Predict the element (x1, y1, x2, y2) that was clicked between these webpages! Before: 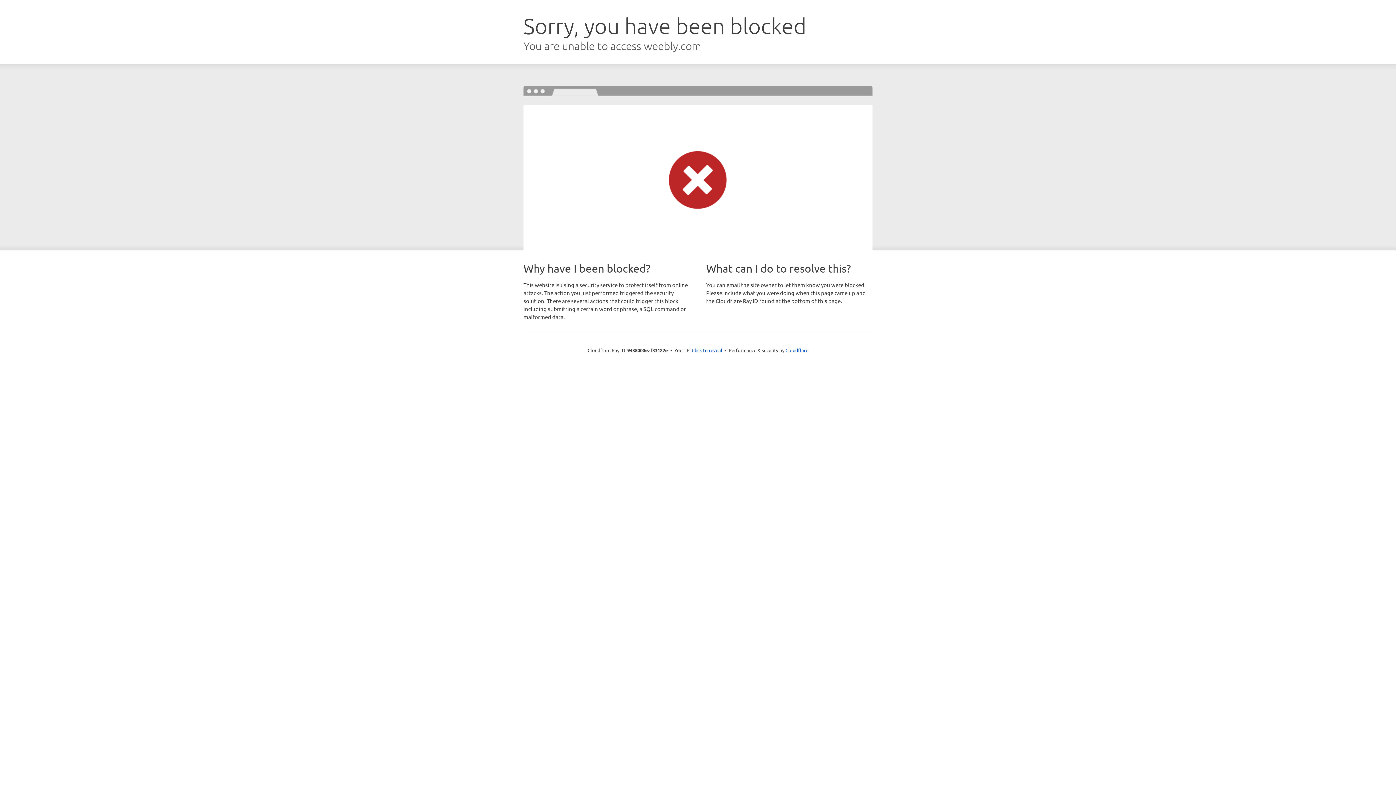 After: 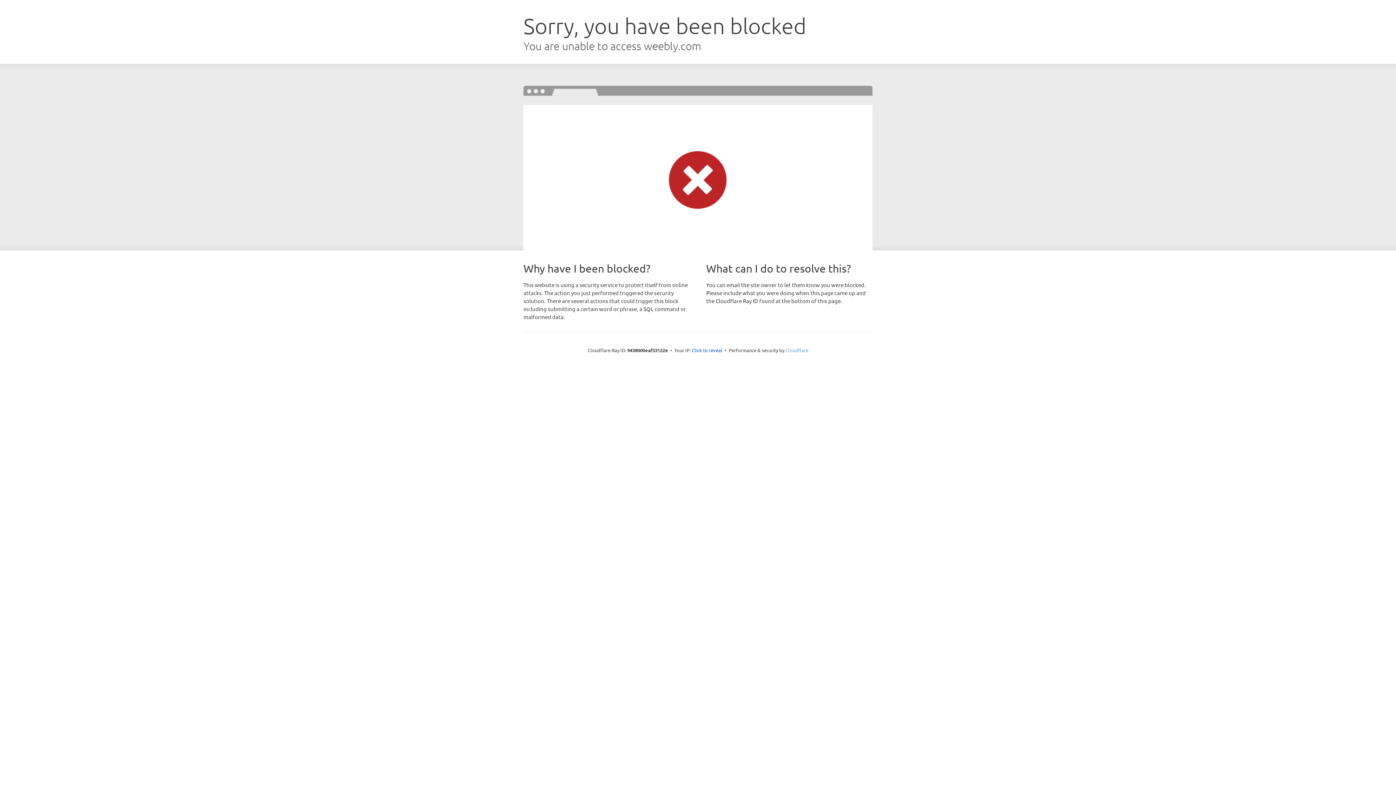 Action: bbox: (785, 347, 808, 353) label: Cloudflare